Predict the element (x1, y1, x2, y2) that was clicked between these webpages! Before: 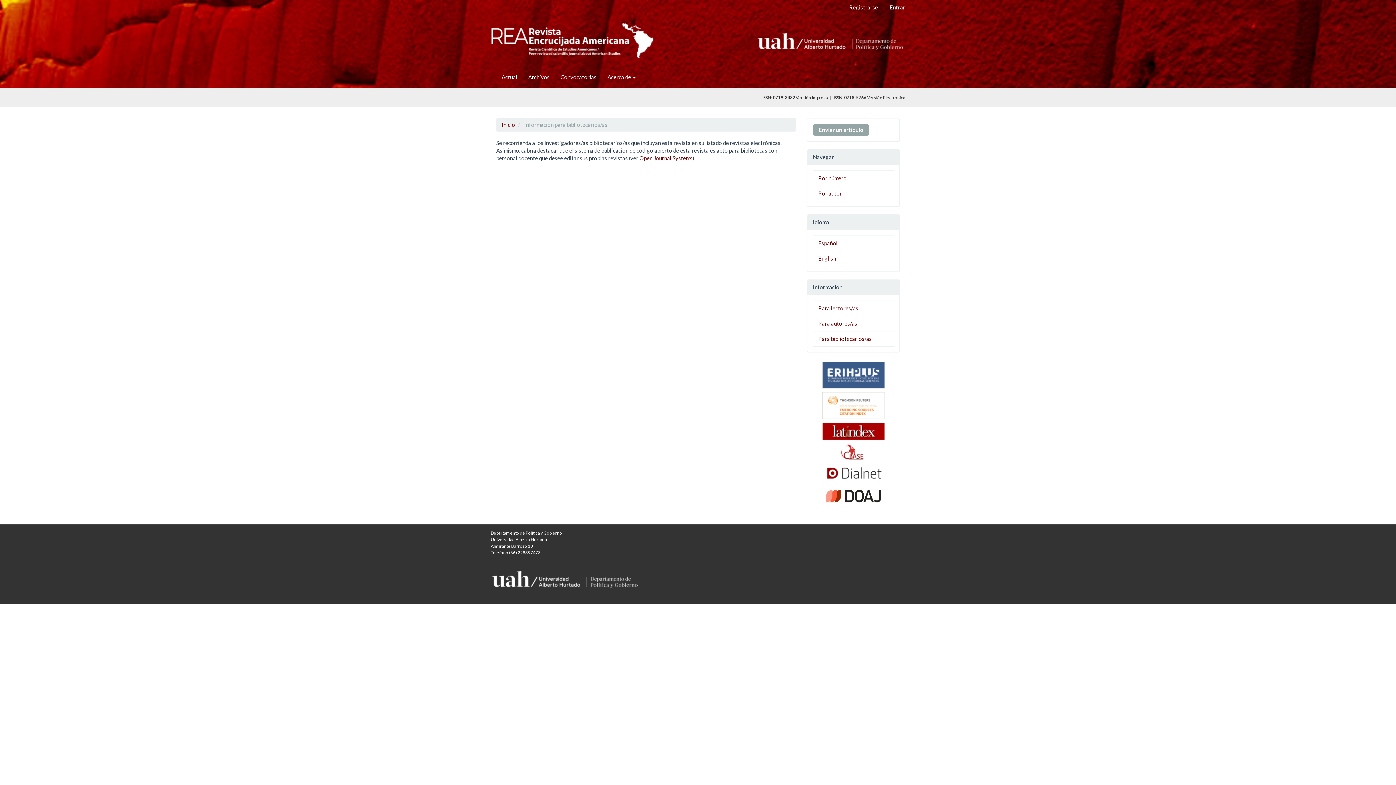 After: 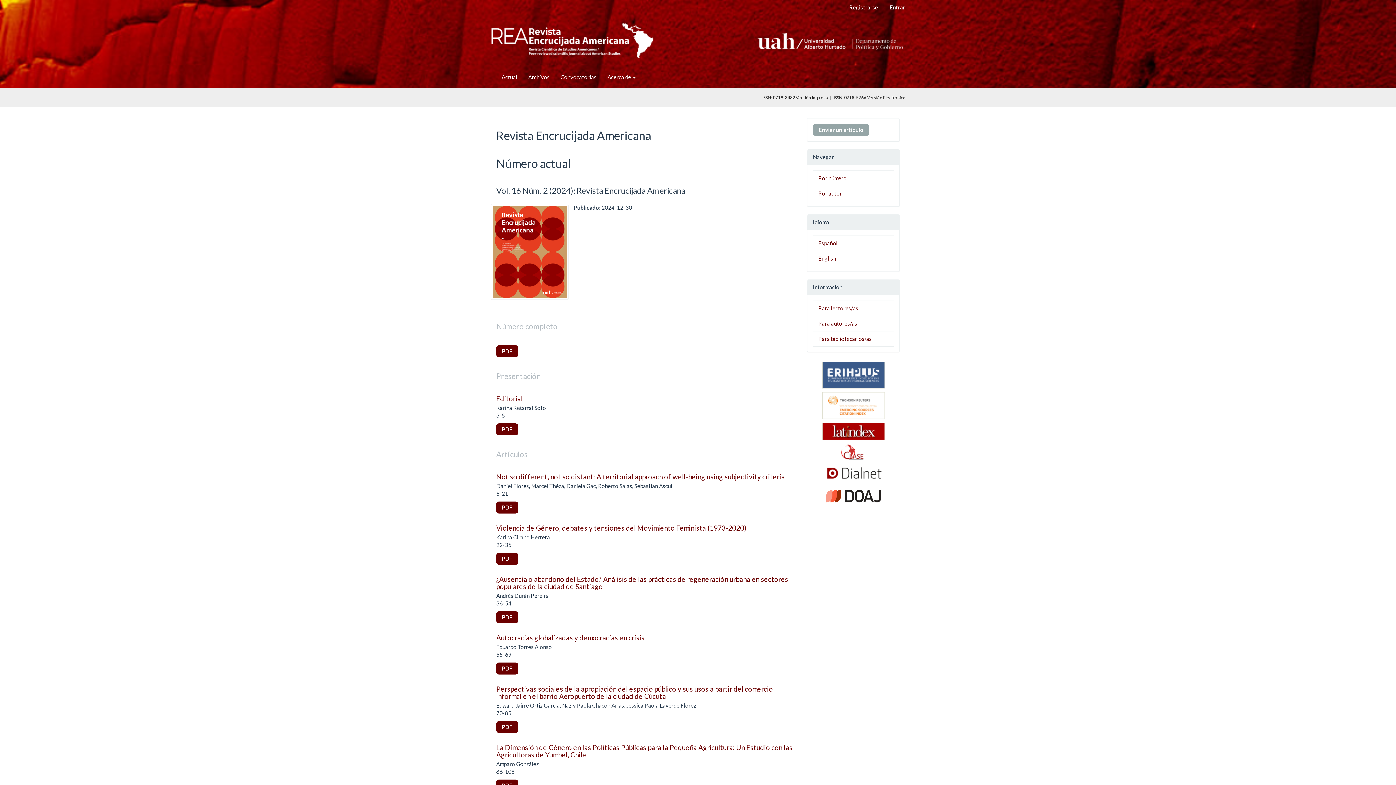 Action: bbox: (485, 14, 660, 66)